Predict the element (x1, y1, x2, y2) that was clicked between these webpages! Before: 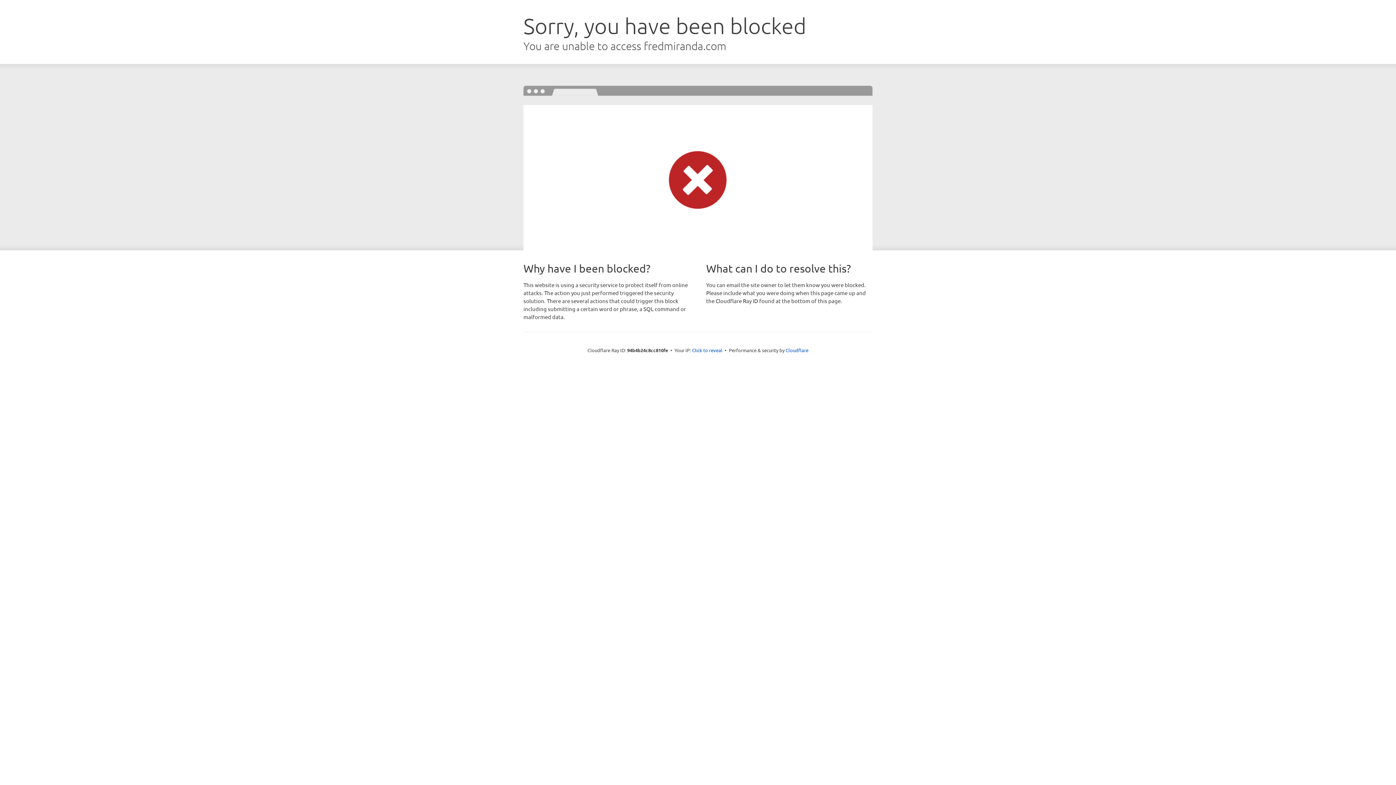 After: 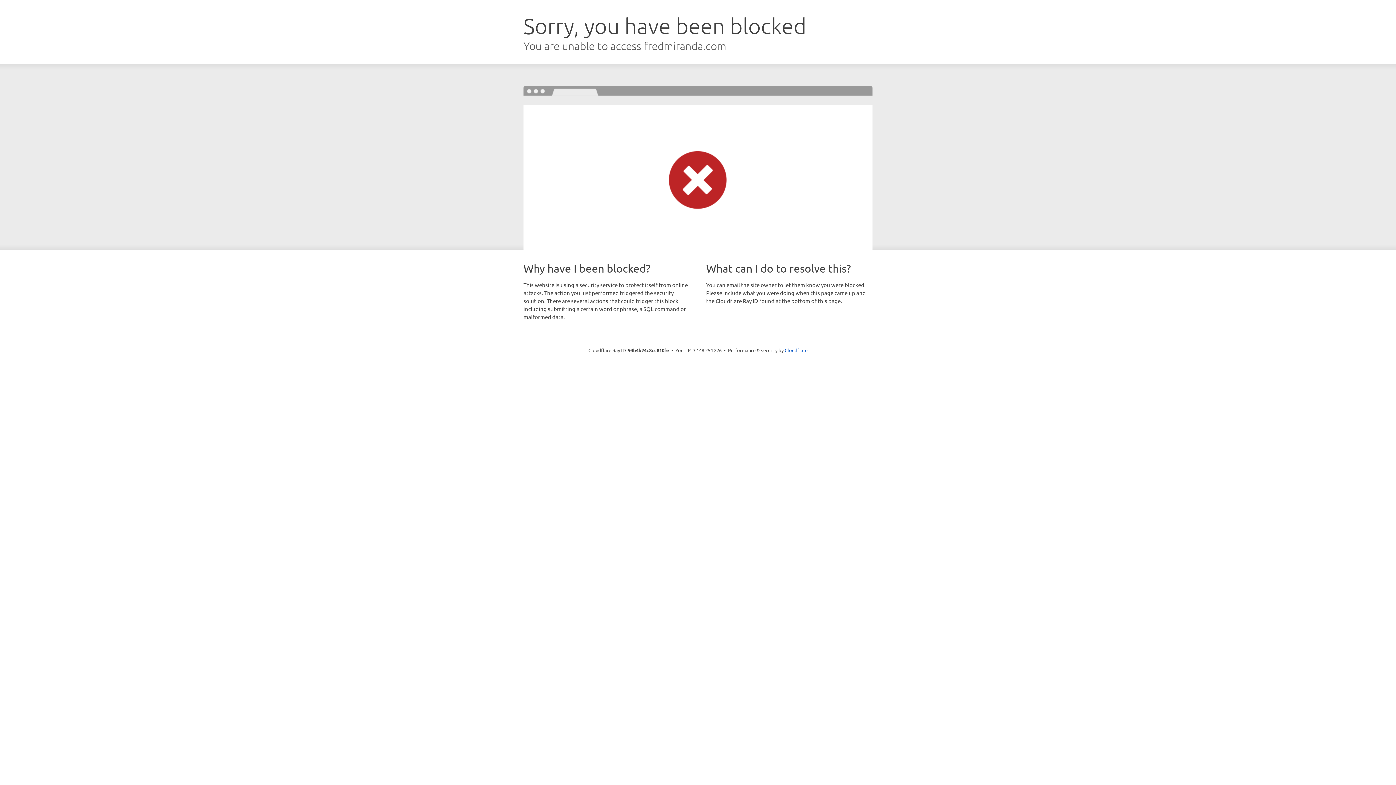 Action: label: Click to reveal bbox: (692, 346, 722, 353)